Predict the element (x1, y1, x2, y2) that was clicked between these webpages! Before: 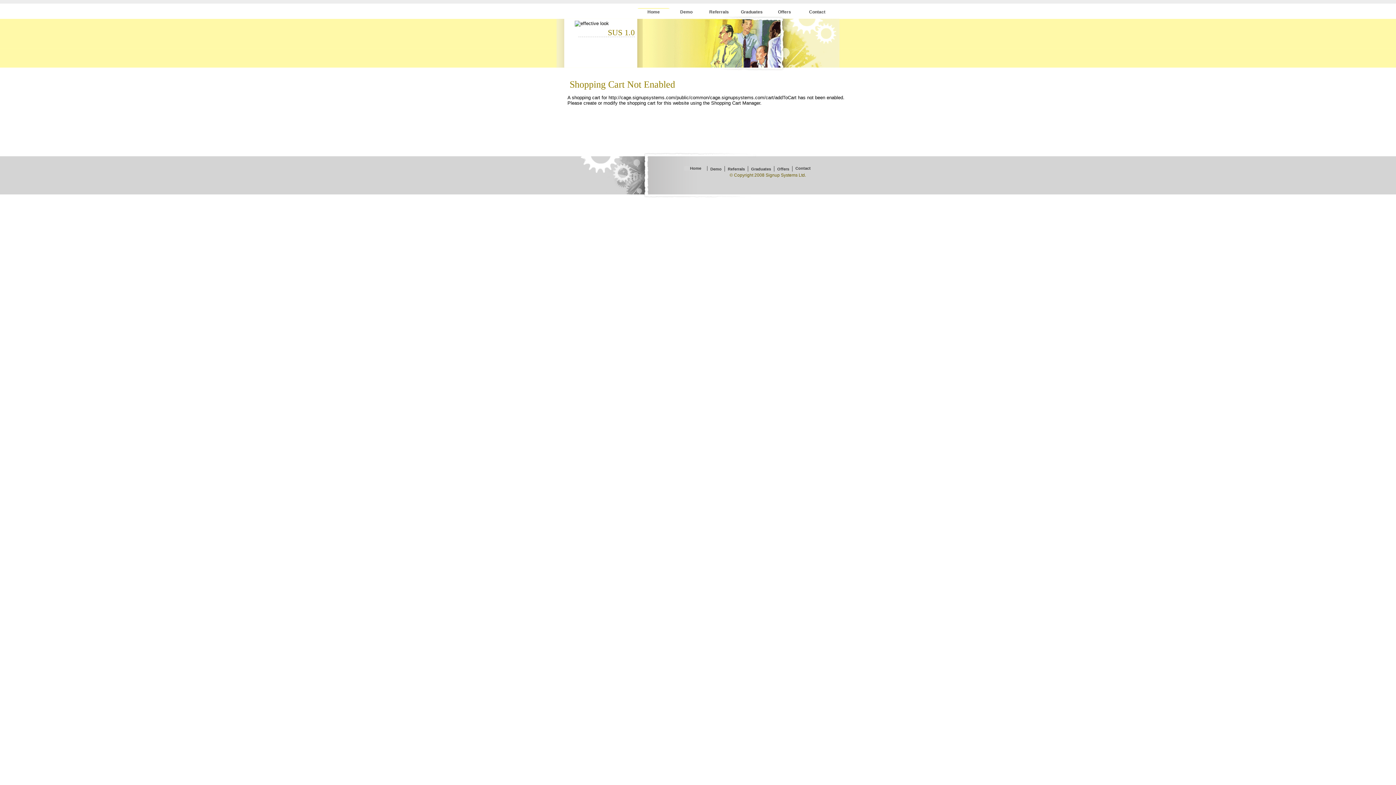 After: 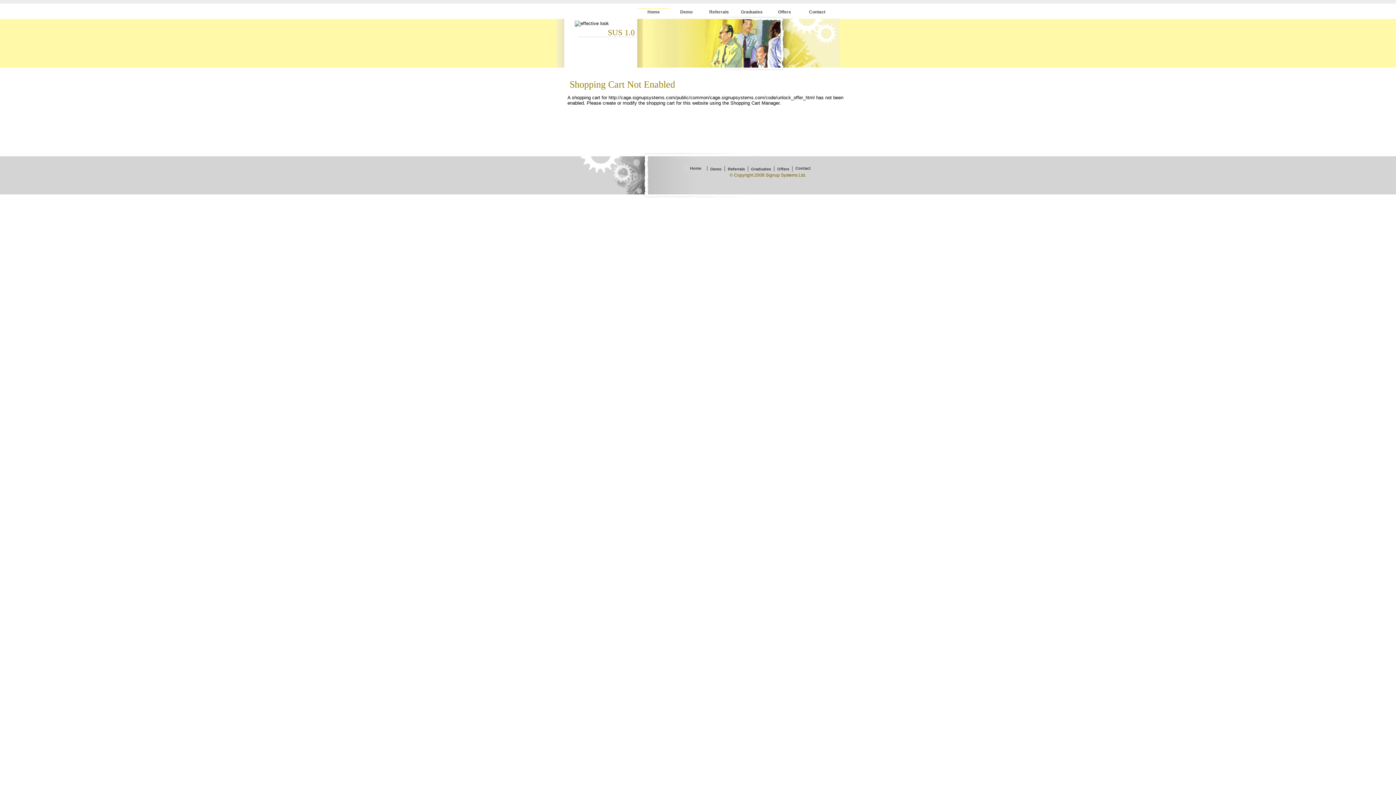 Action: bbox: (777, 166, 789, 171) label: Offers